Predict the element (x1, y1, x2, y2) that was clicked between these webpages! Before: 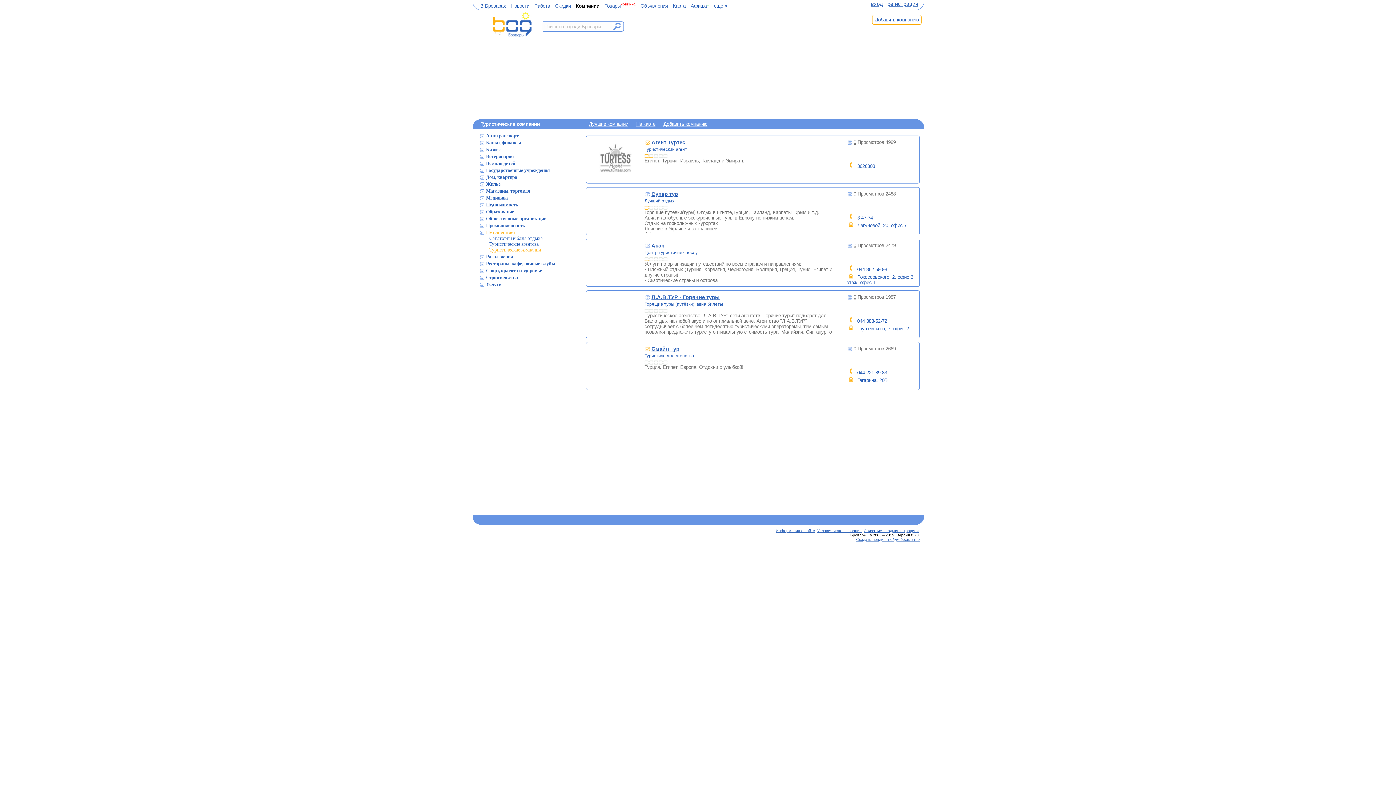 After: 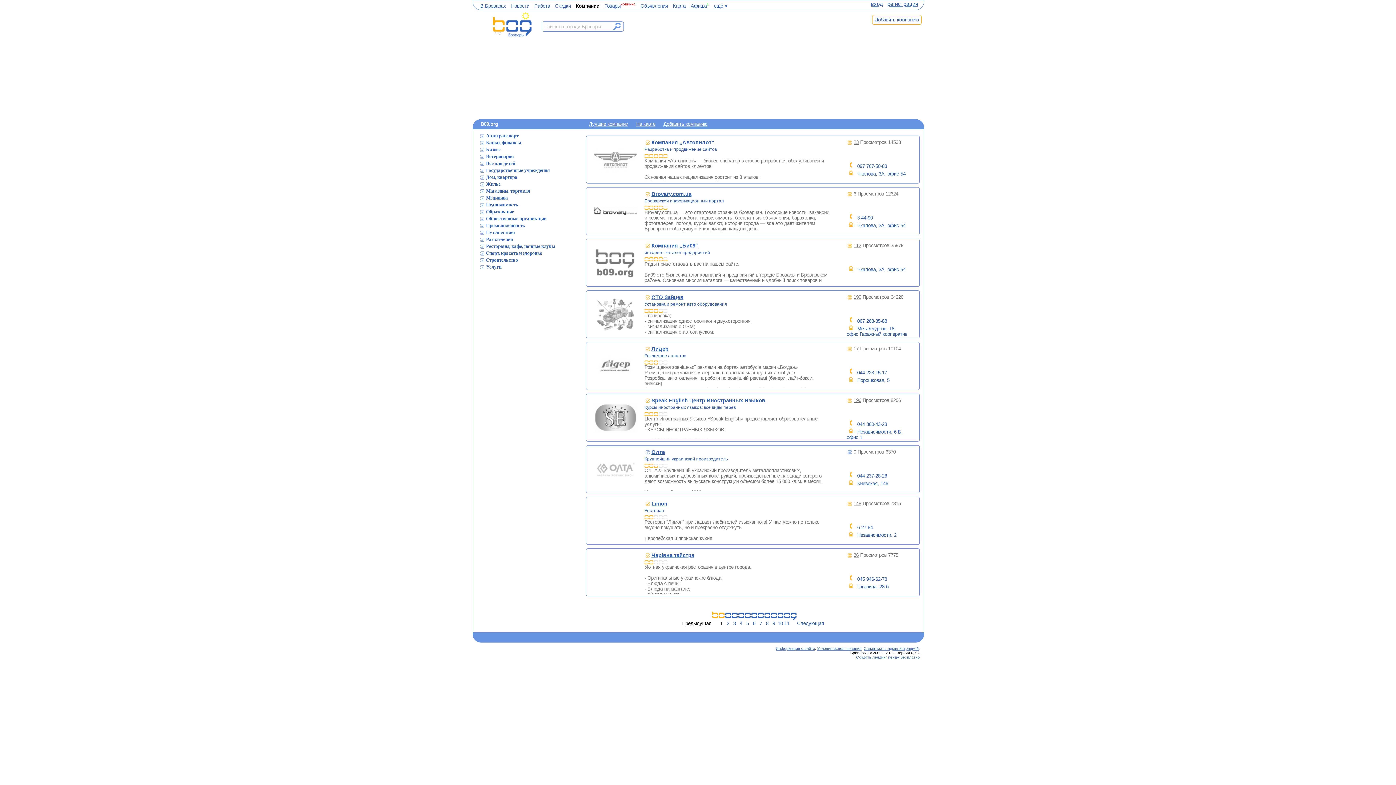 Action: bbox: (572, 3, 599, 8) label: Компании